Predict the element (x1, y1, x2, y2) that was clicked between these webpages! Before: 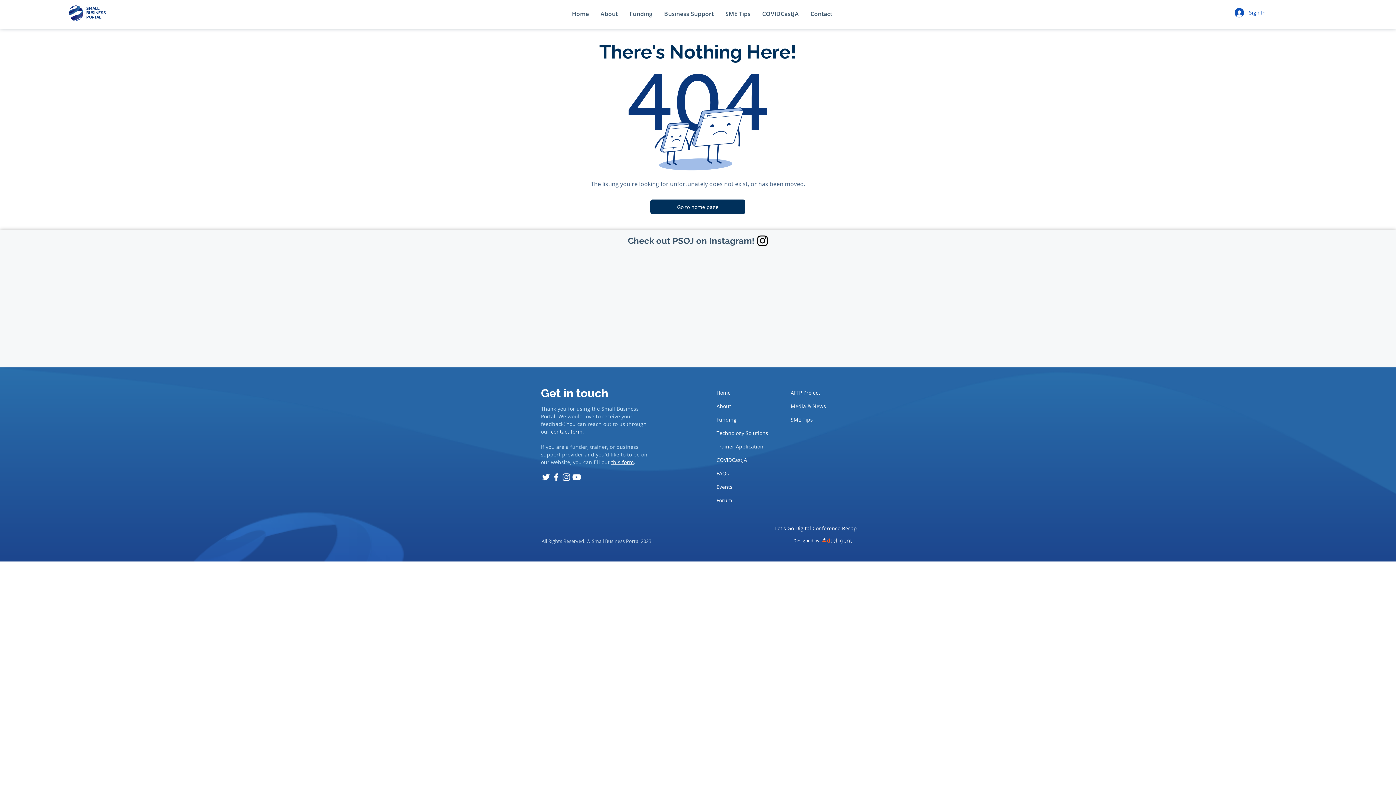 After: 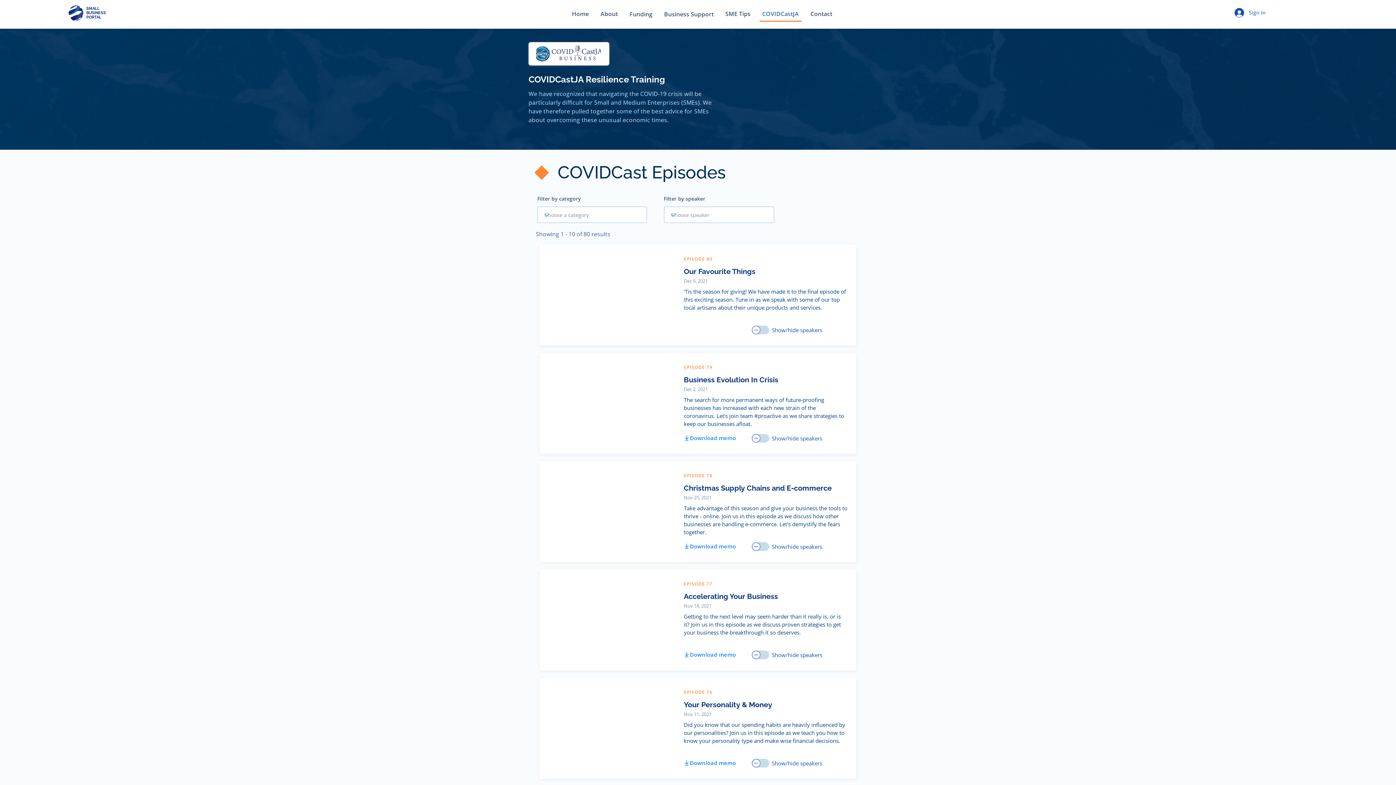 Action: bbox: (714, 453, 764, 466) label: COVIDCastJA